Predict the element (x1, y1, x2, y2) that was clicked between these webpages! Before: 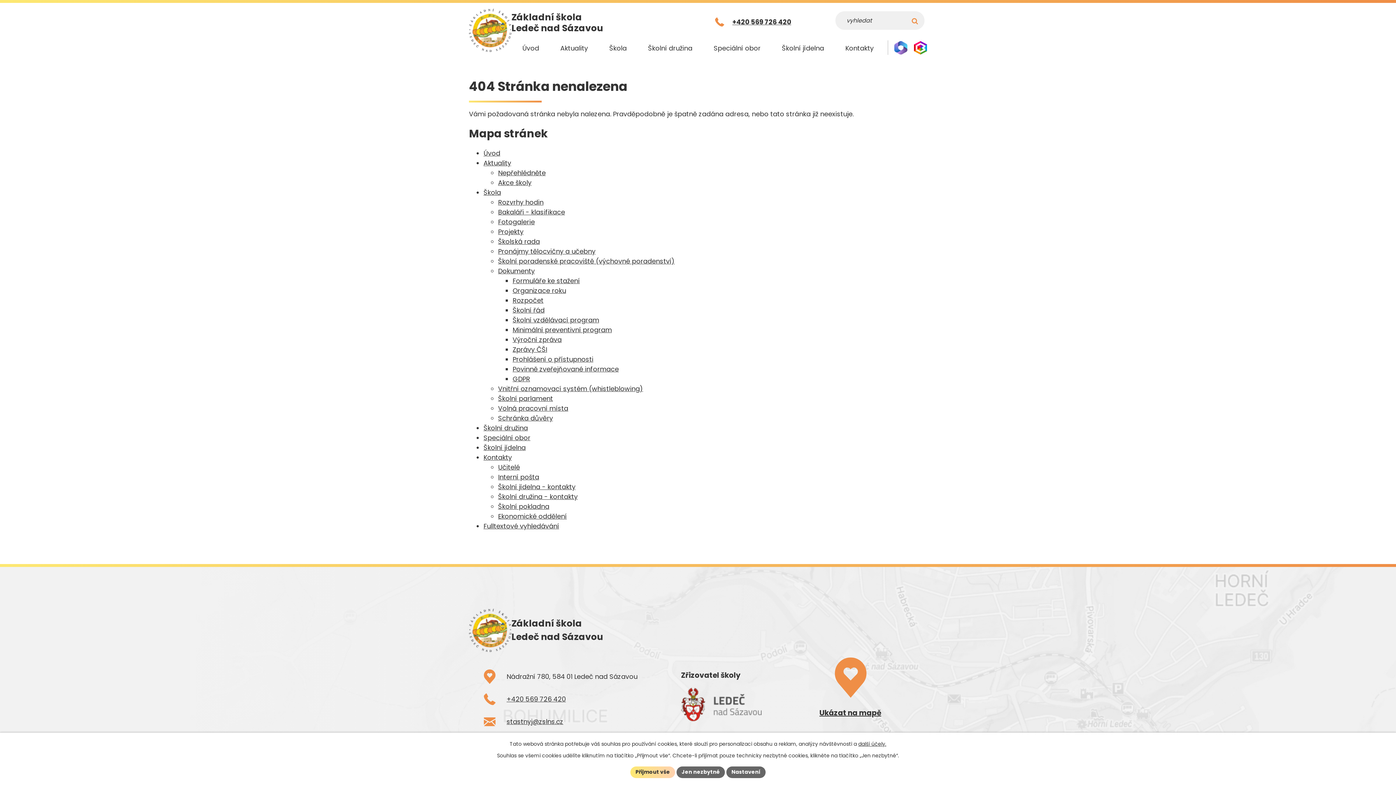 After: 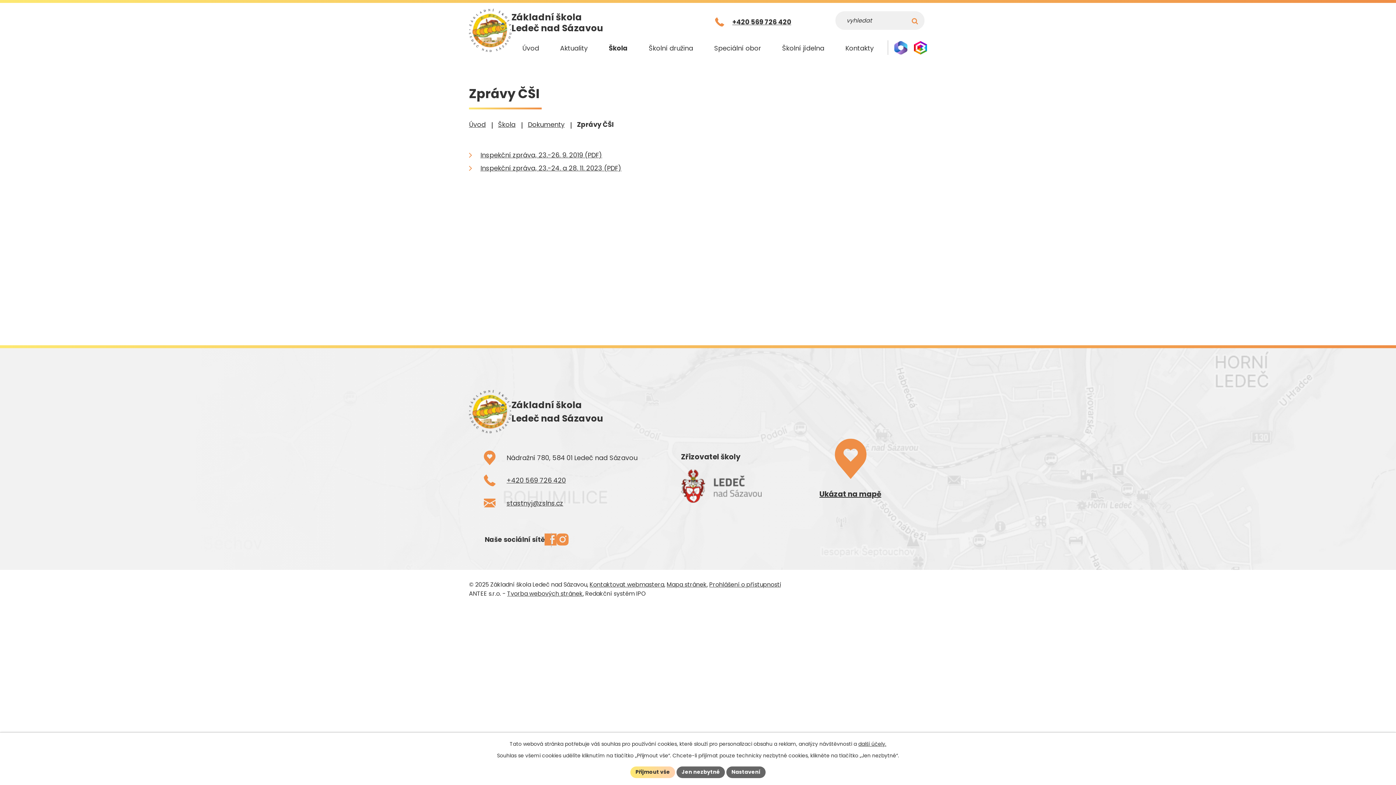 Action: label: Zprávy ČŠI bbox: (512, 344, 547, 354)